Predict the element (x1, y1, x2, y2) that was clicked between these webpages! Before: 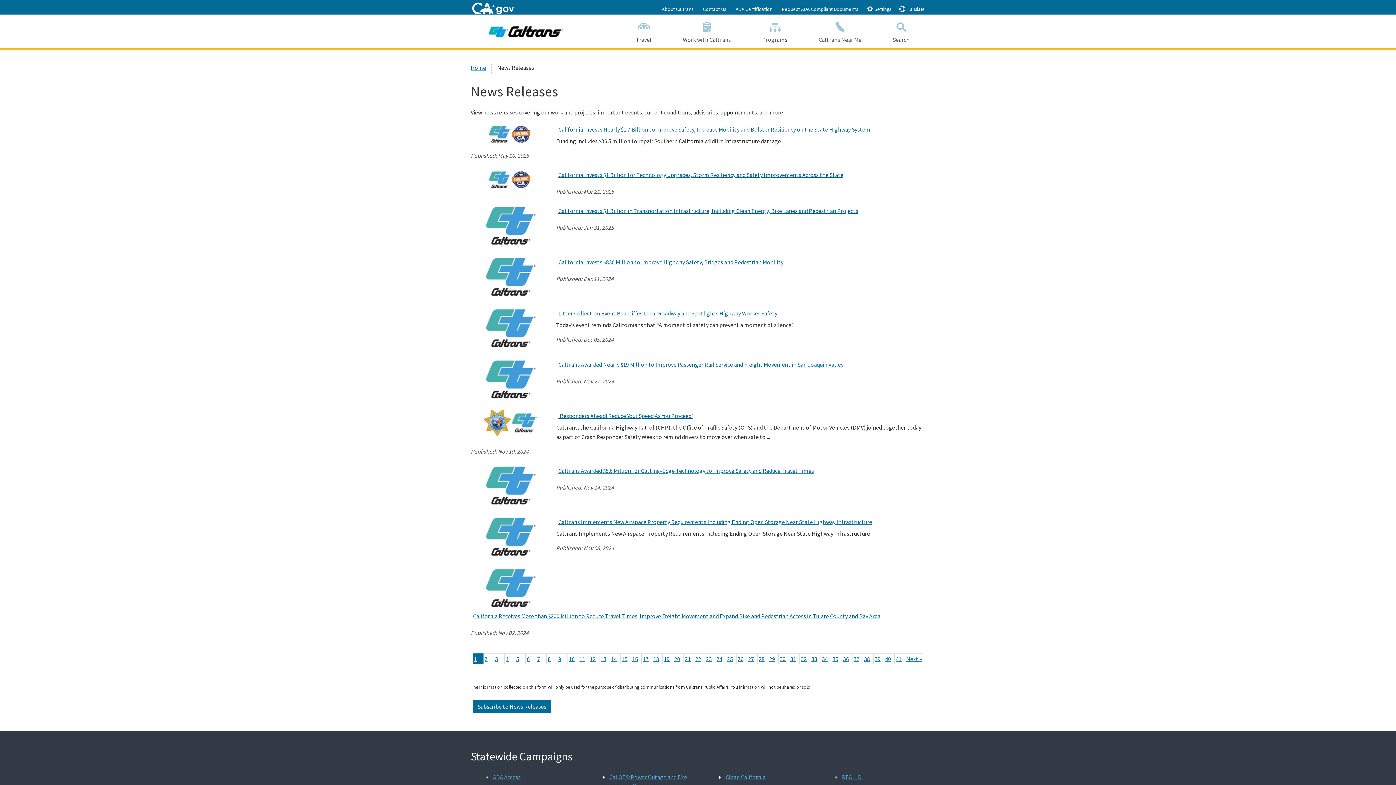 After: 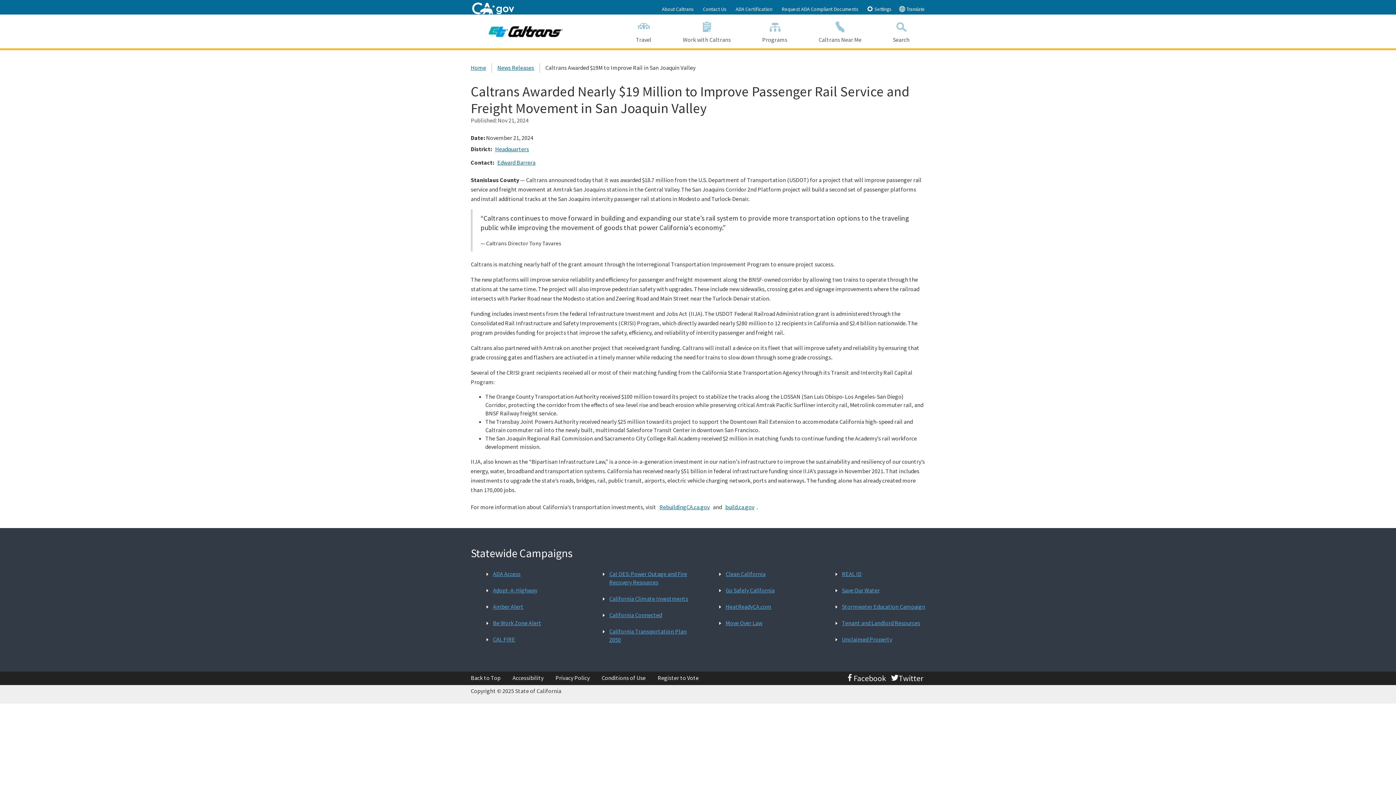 Action: bbox: (556, 358, 845, 371) label: Caltrans Awarded Nearly $19 Million to Improve Passenger Rail Service and Freight Movement in San Joaquin Valley